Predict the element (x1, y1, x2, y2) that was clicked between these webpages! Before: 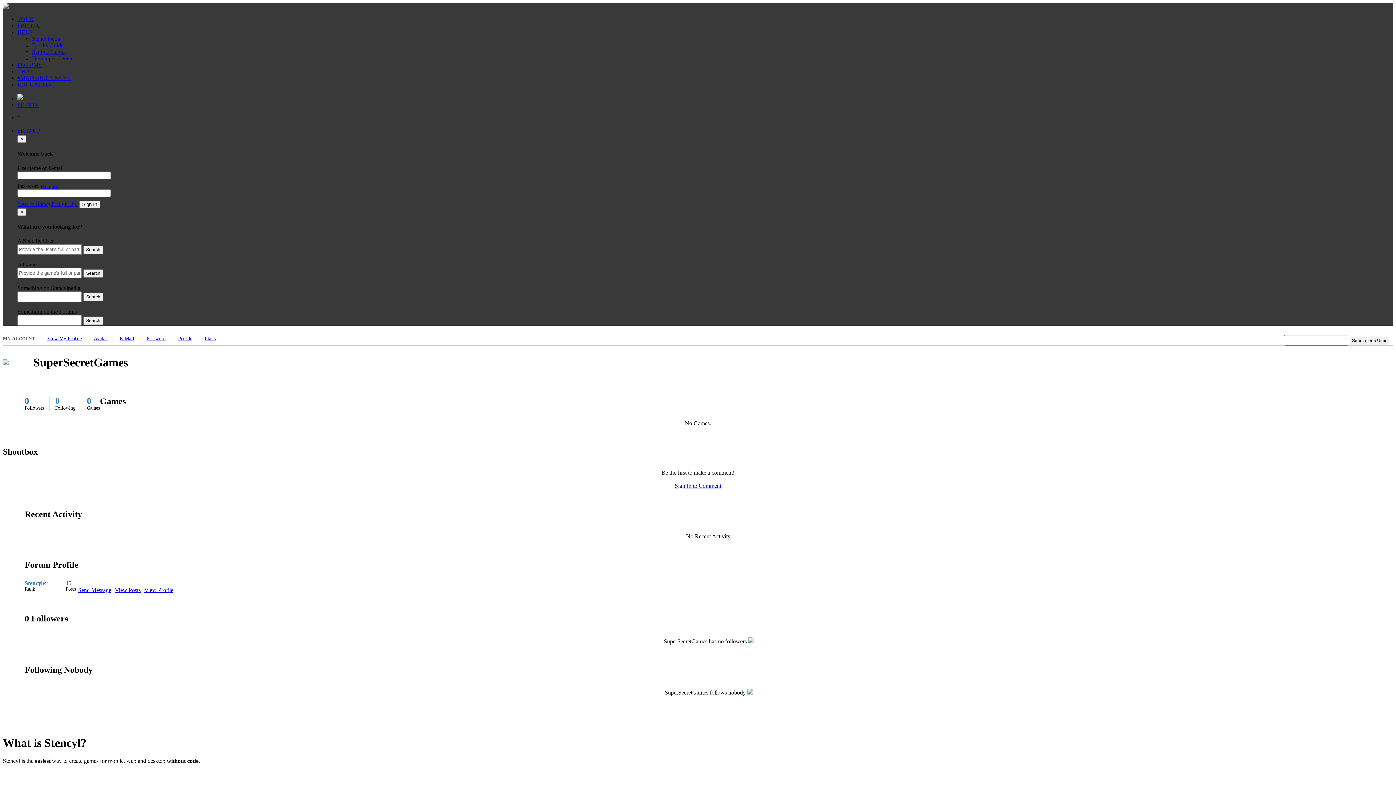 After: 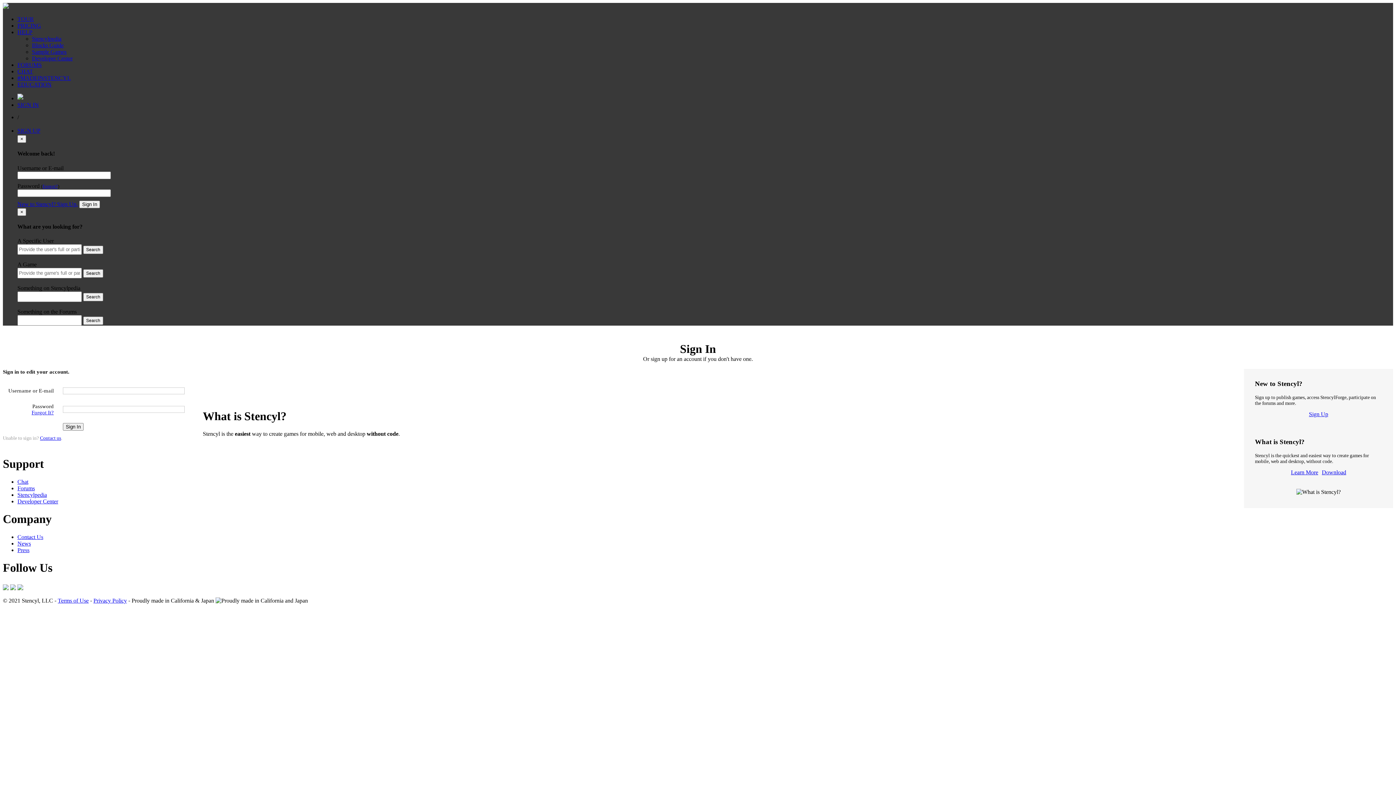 Action: bbox: (93, 336, 107, 341) label: Avatar